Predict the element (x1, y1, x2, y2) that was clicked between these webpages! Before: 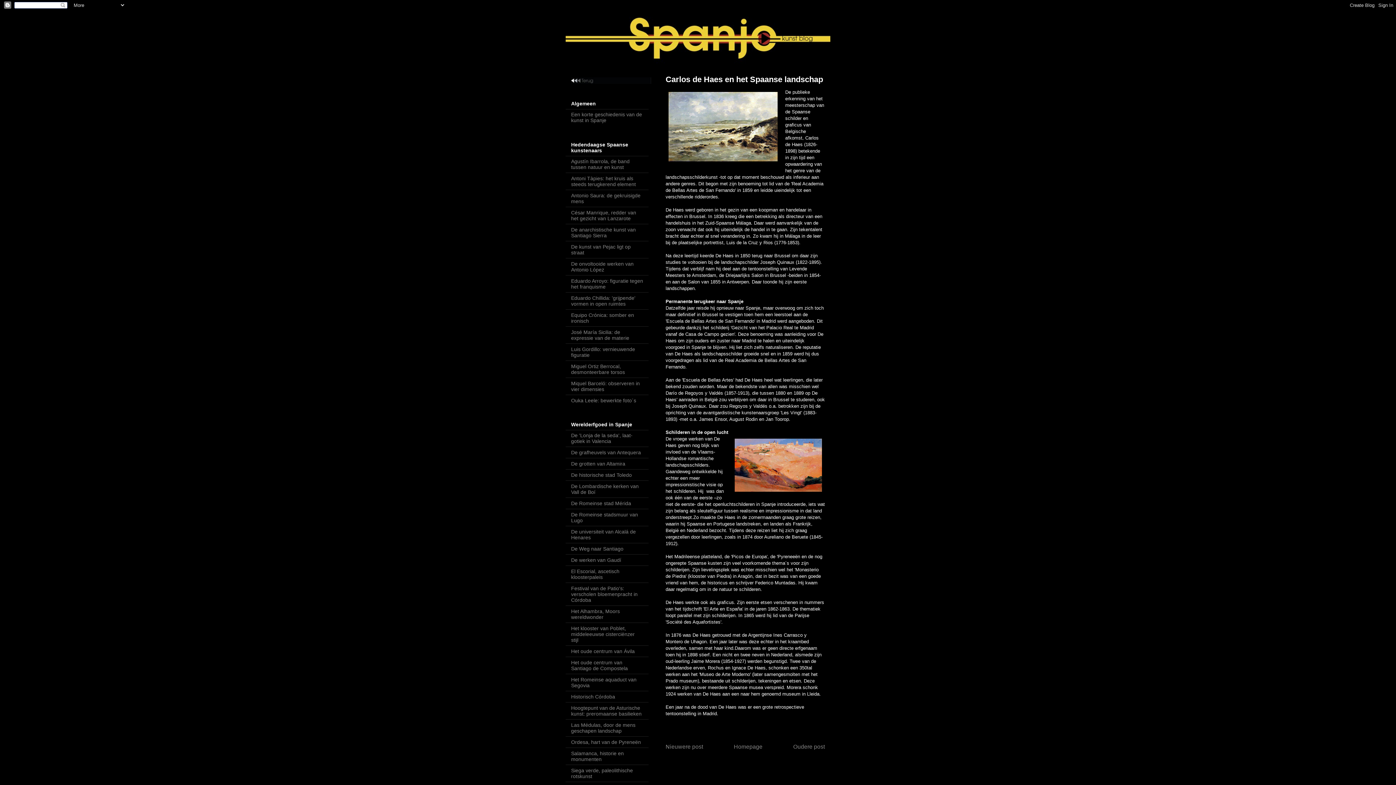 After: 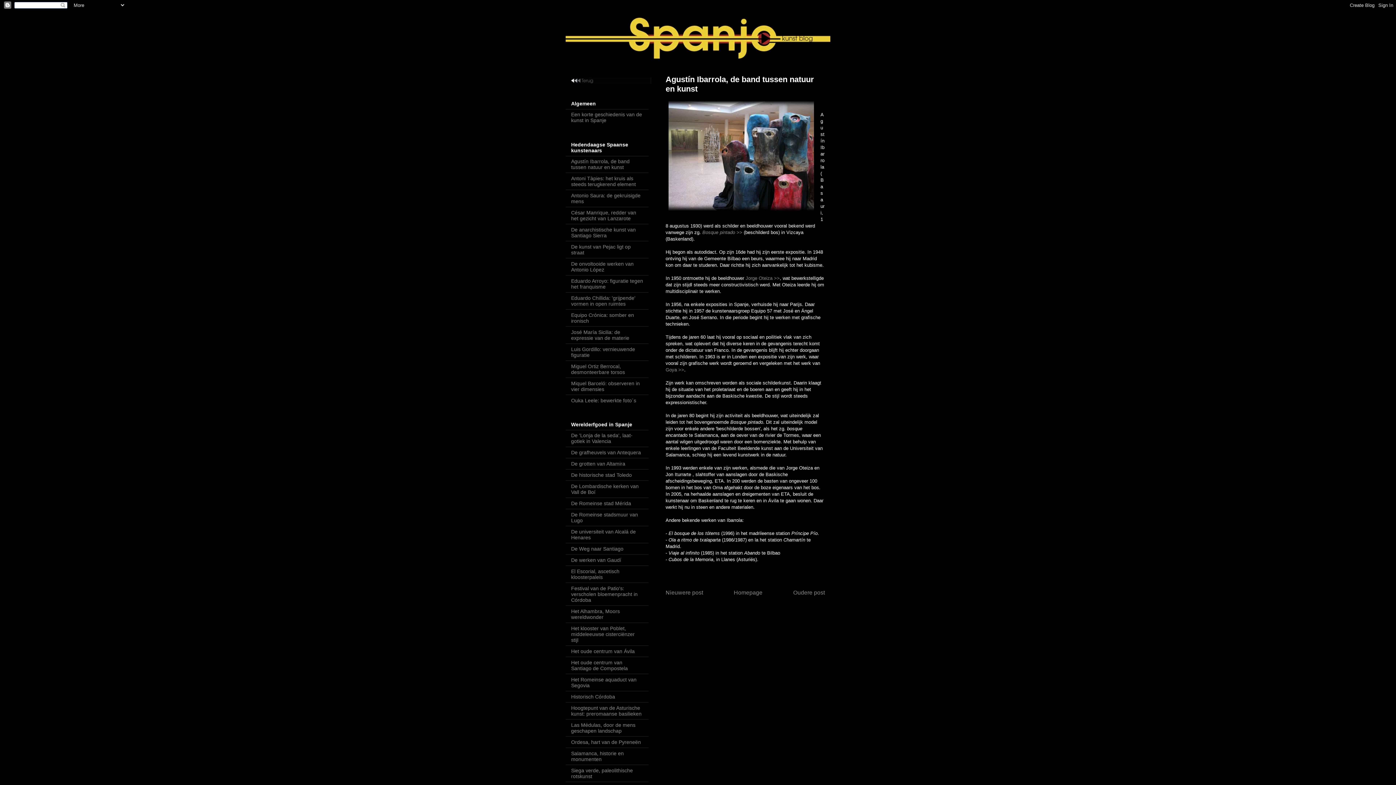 Action: bbox: (571, 158, 629, 170) label: Agustín Ibarrola, de band tussen natuur en kunst